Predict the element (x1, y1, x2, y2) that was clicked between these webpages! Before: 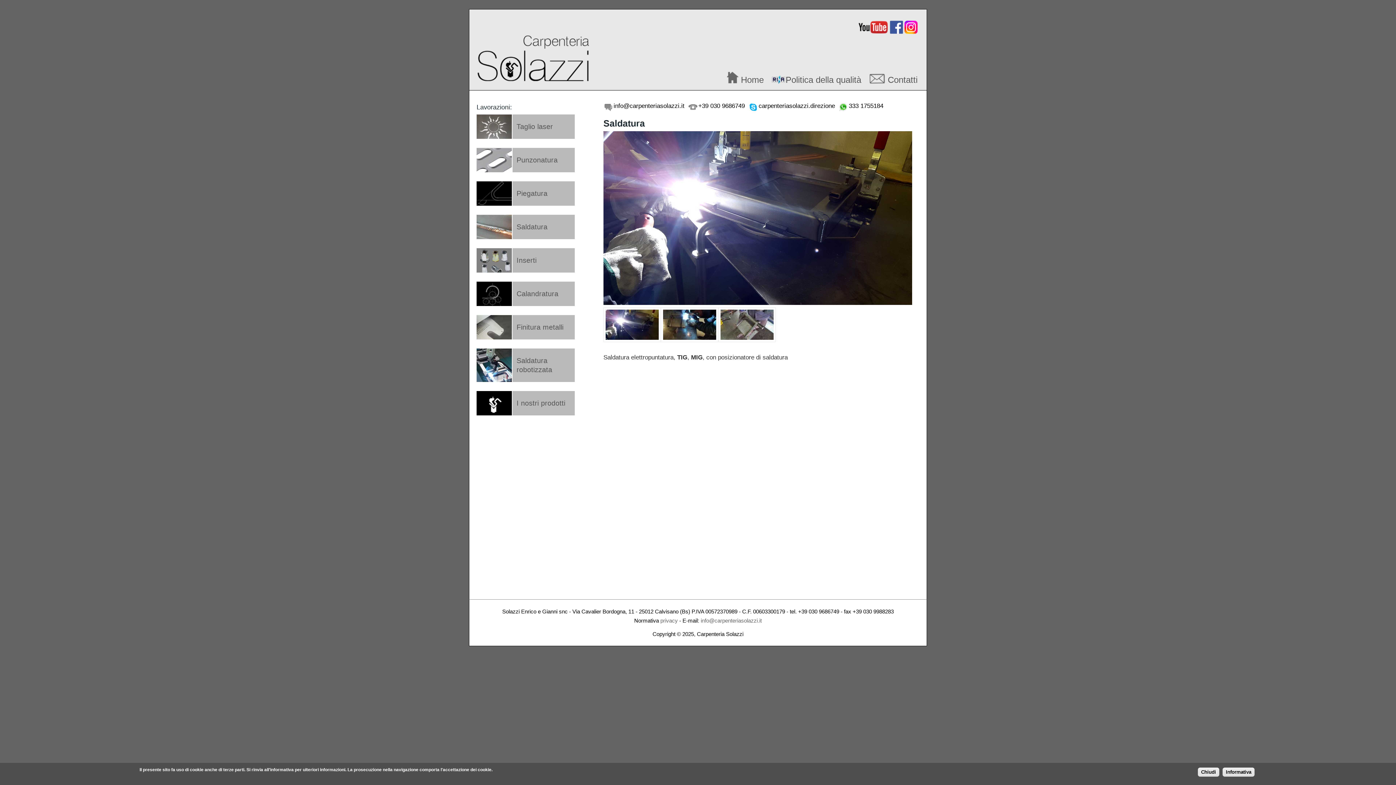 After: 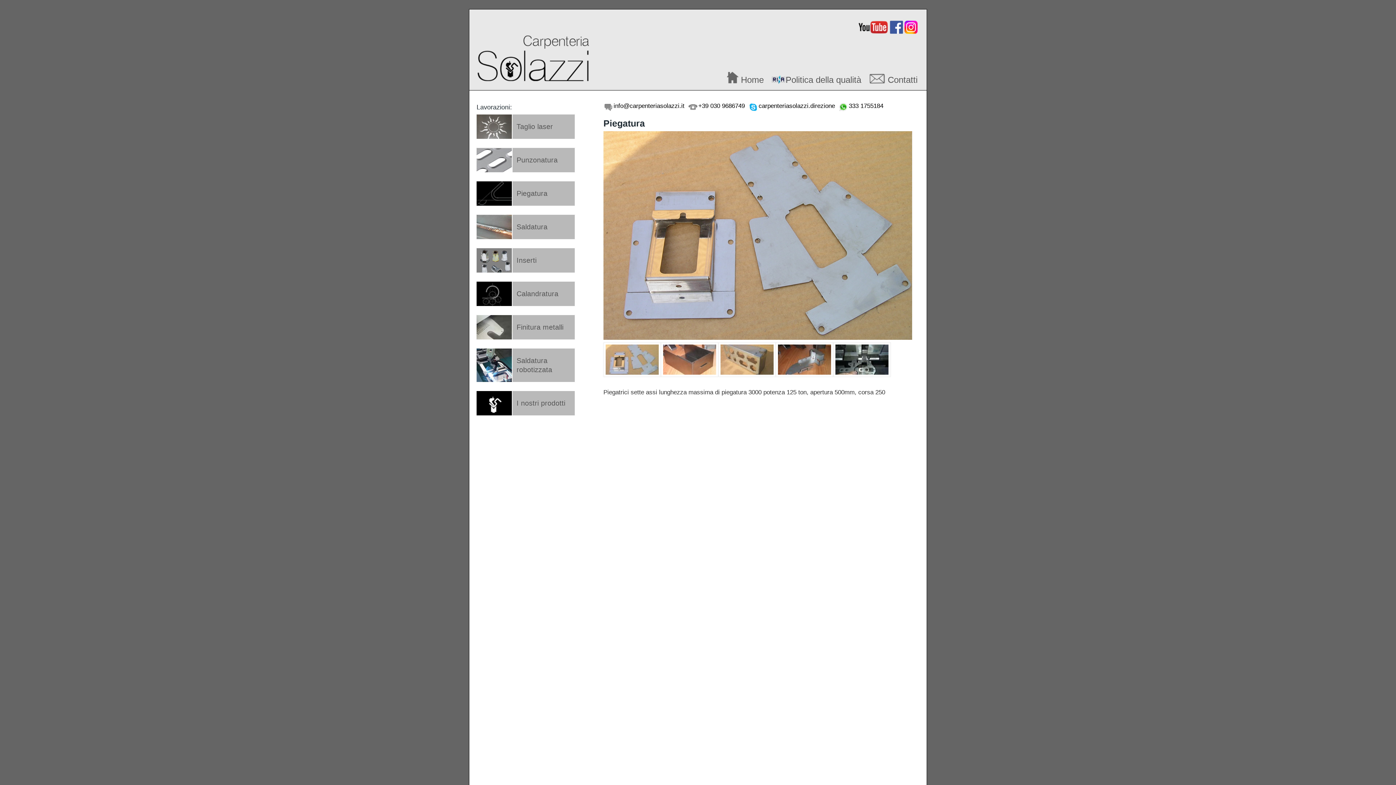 Action: bbox: (476, 181, 574, 205) label: Piegatura